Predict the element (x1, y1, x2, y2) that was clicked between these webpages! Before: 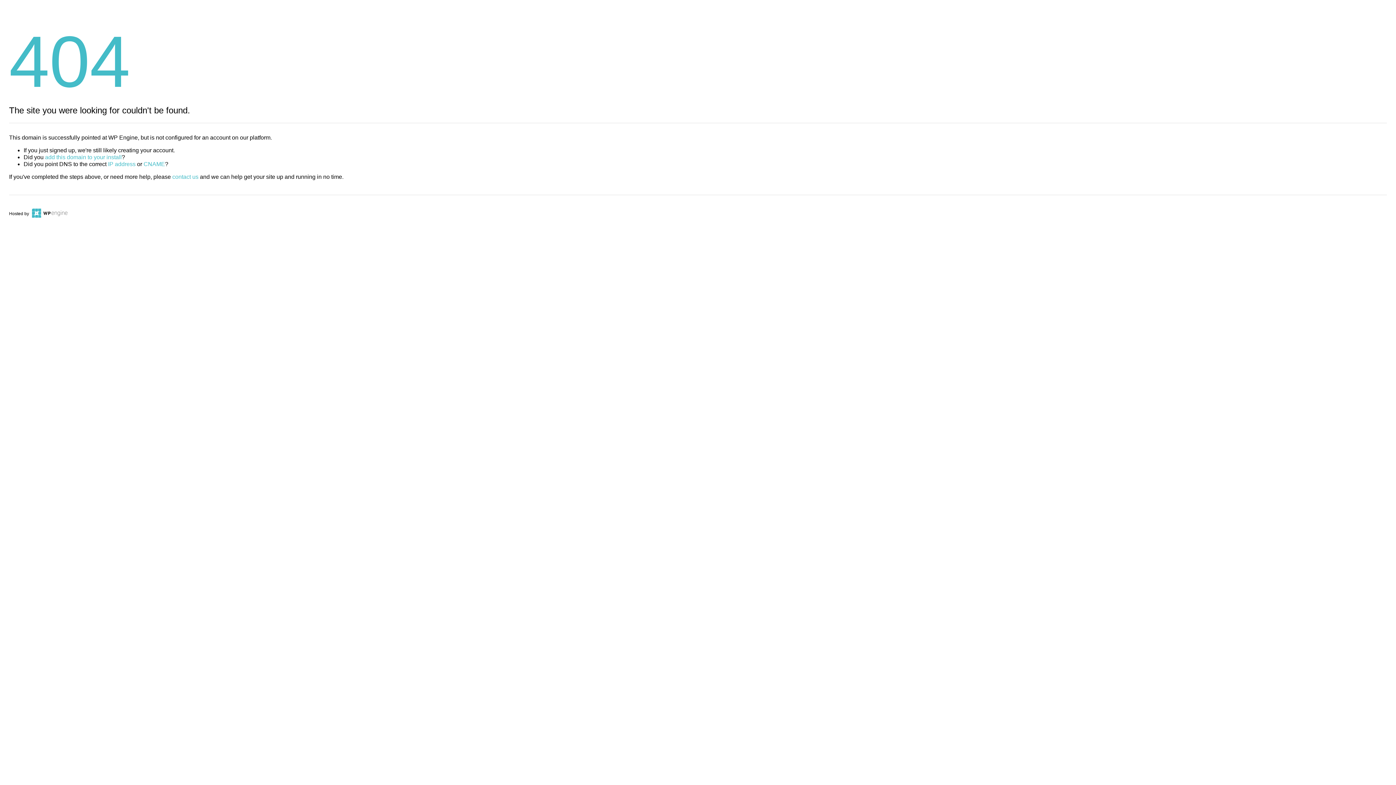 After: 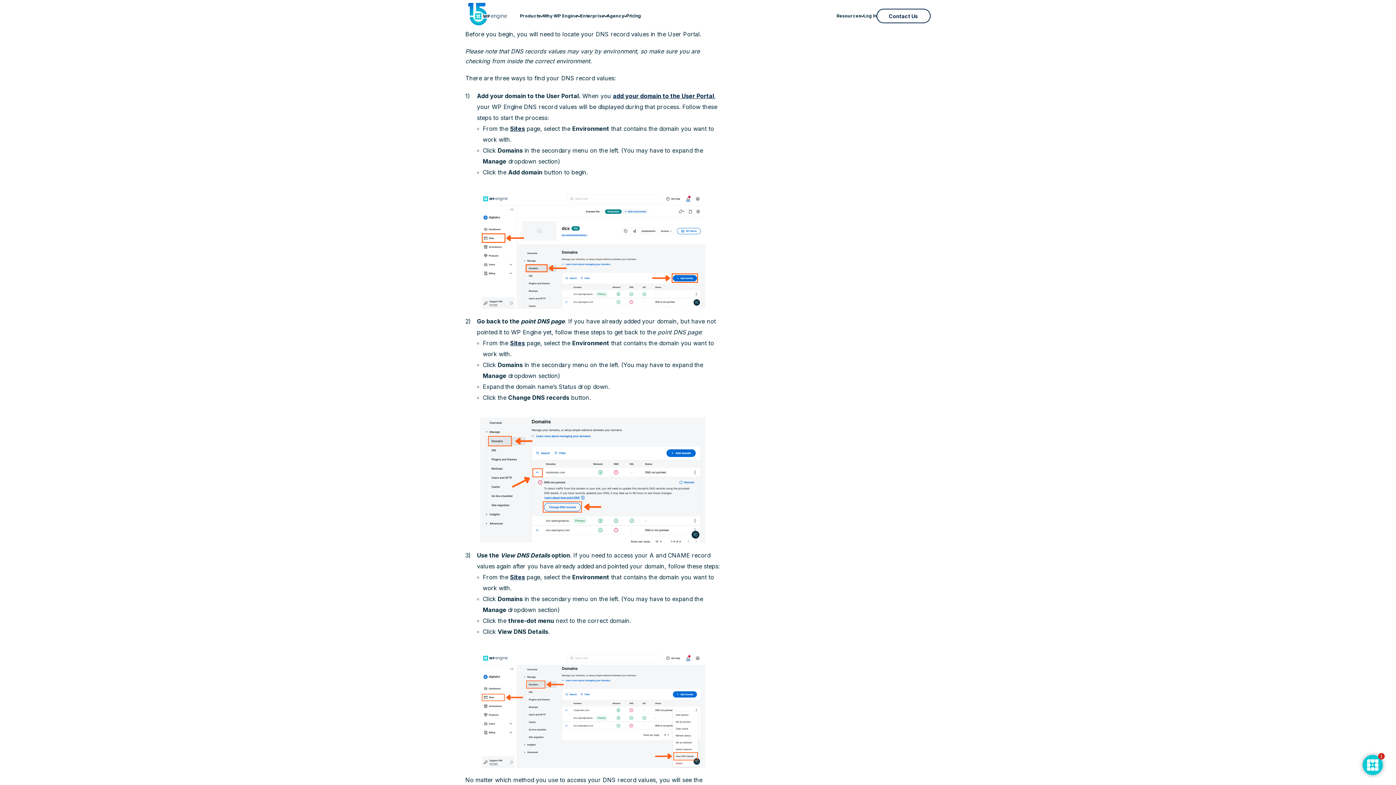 Action: bbox: (108, 161, 135, 167) label: IP address